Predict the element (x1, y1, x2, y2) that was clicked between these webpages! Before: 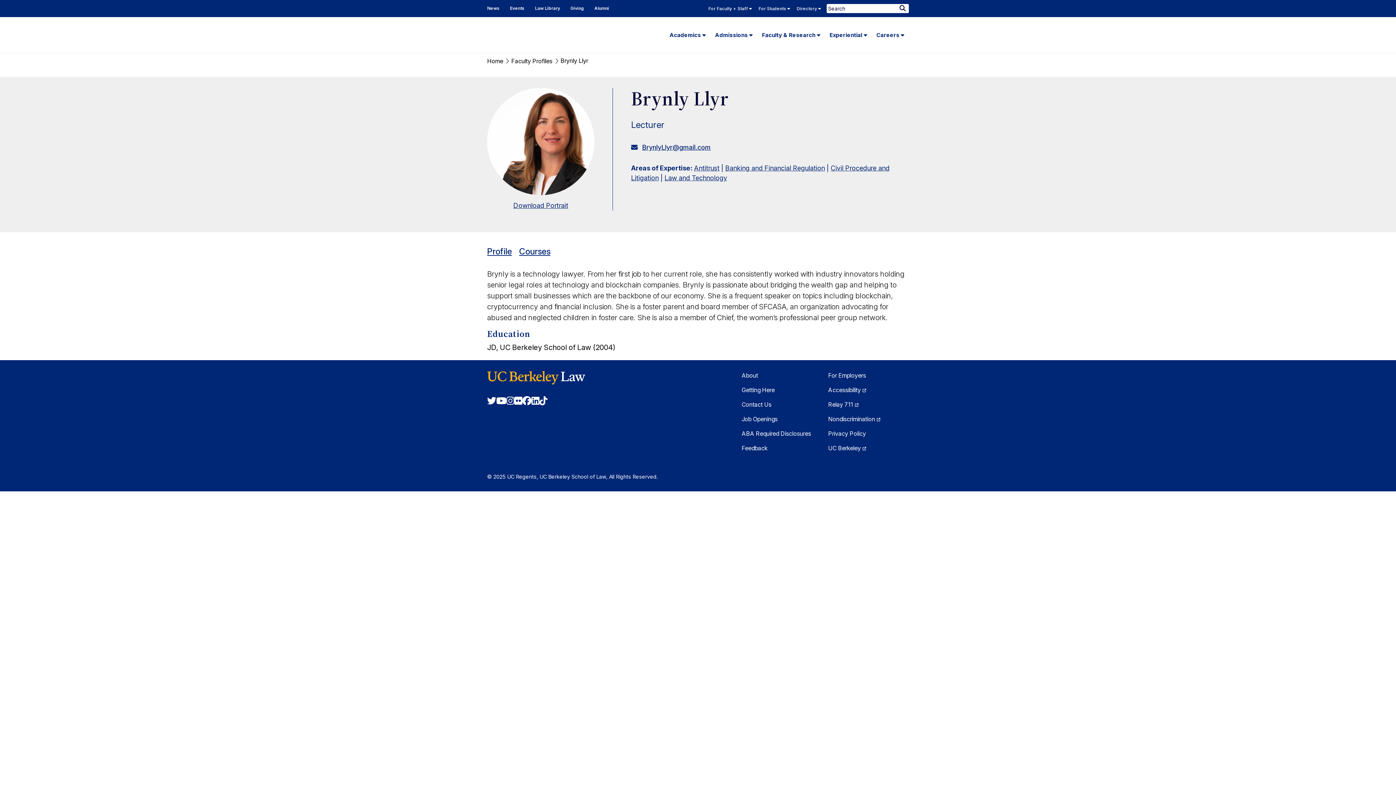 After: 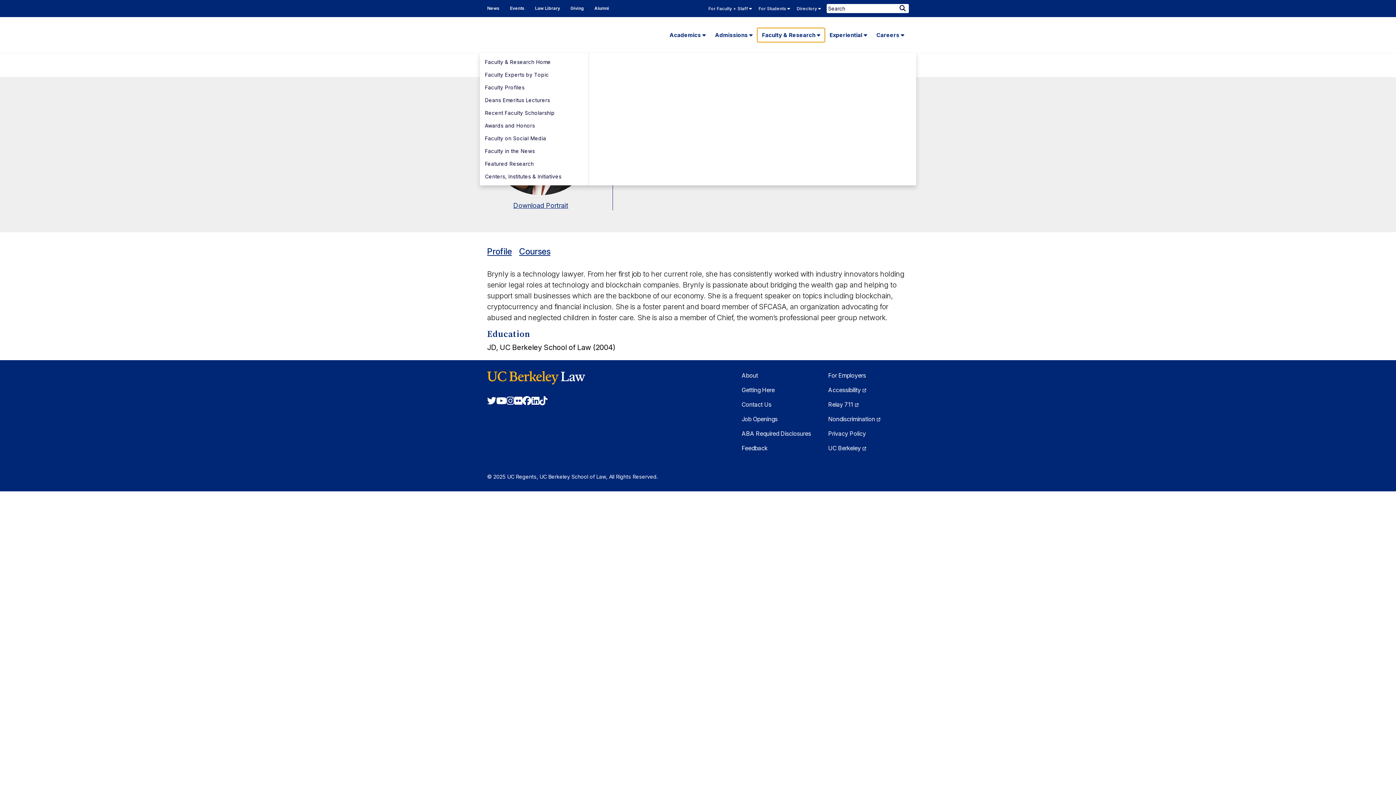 Action: label: Faculty & Research  bbox: (757, 27, 825, 42)